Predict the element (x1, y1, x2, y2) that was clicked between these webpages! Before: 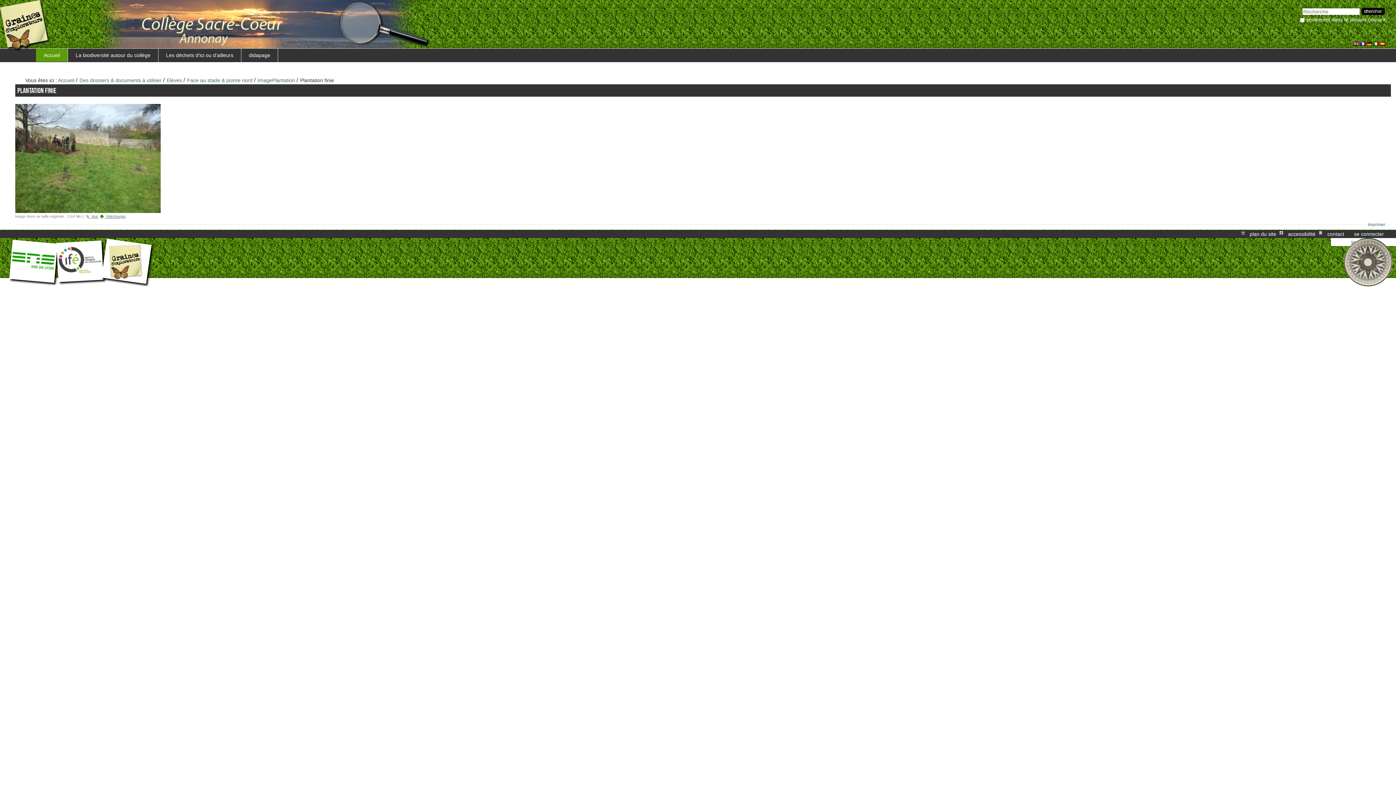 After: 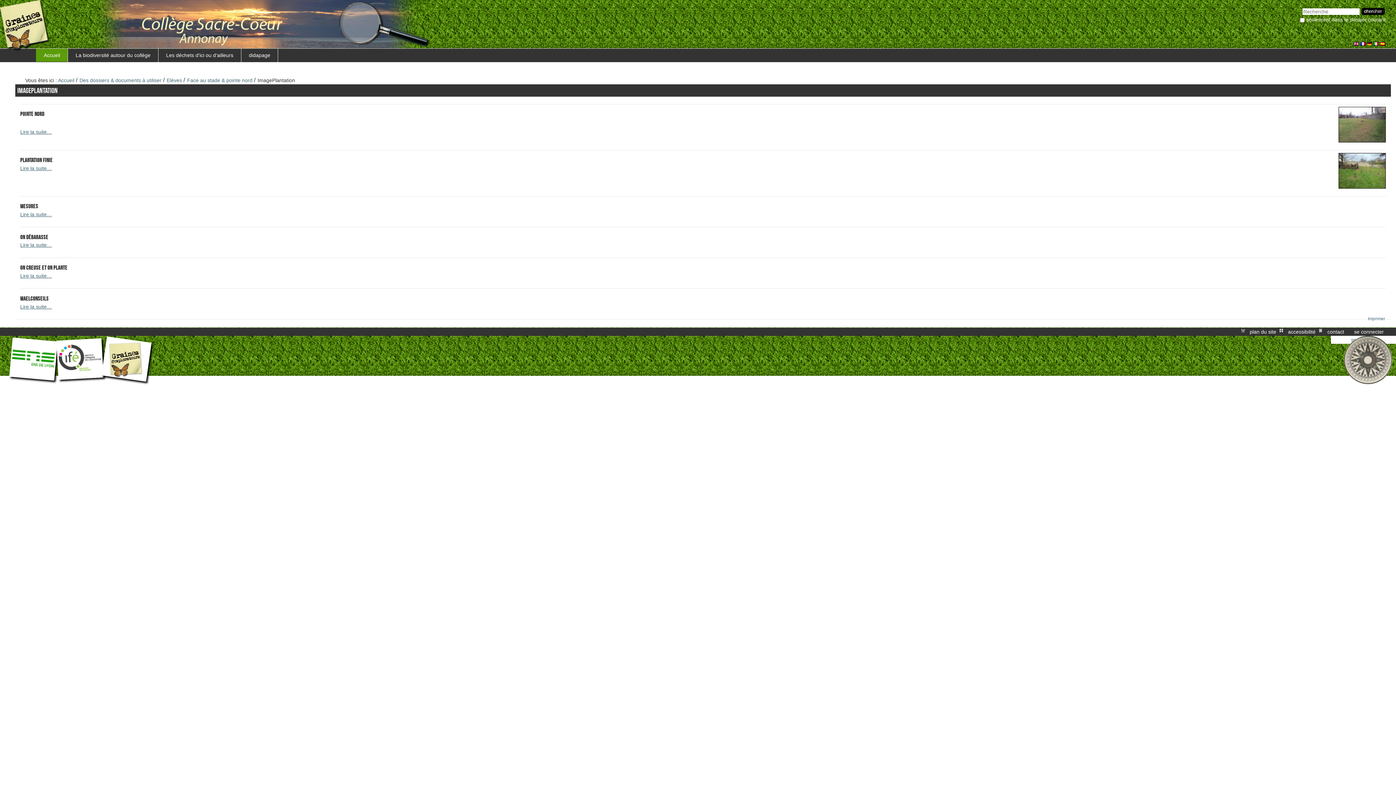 Action: label: ImagePlantation bbox: (257, 77, 295, 83)